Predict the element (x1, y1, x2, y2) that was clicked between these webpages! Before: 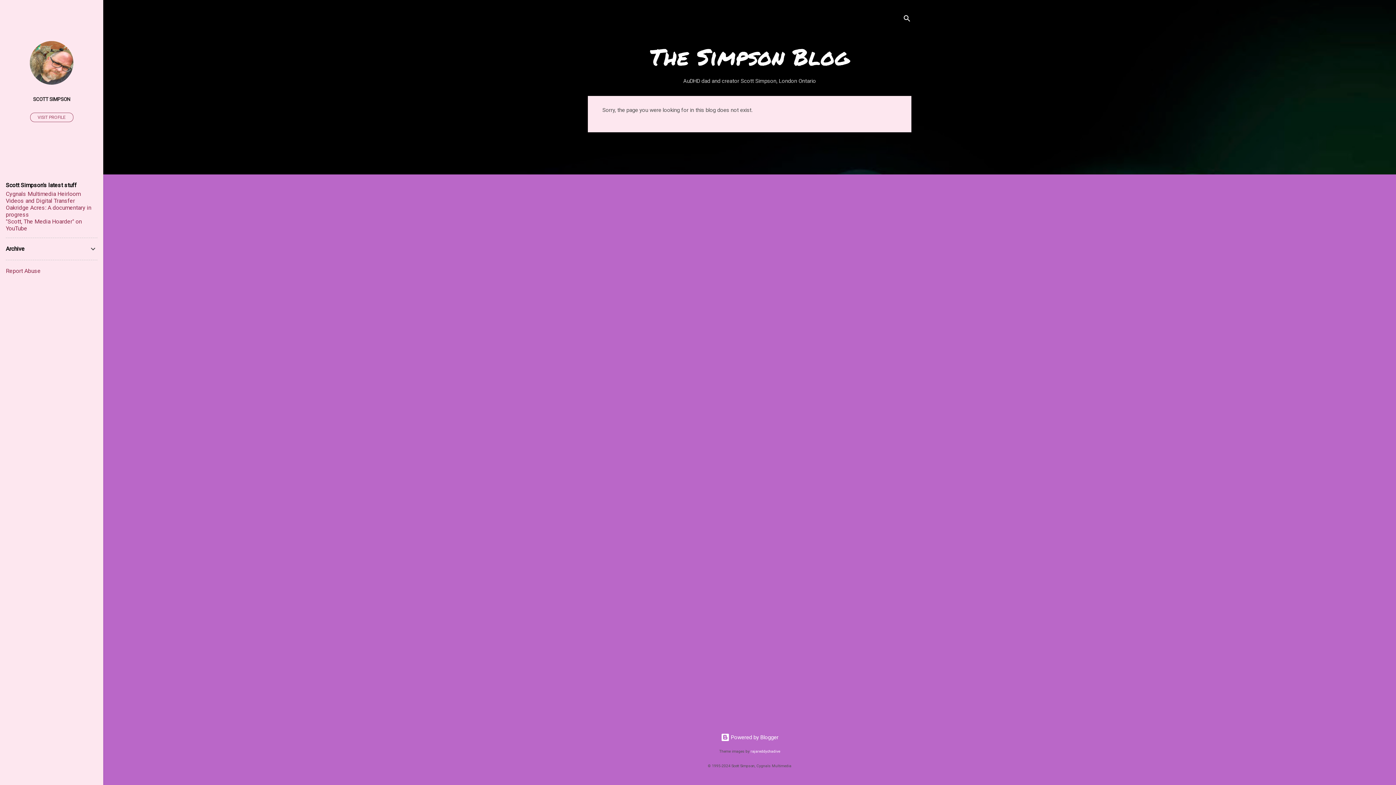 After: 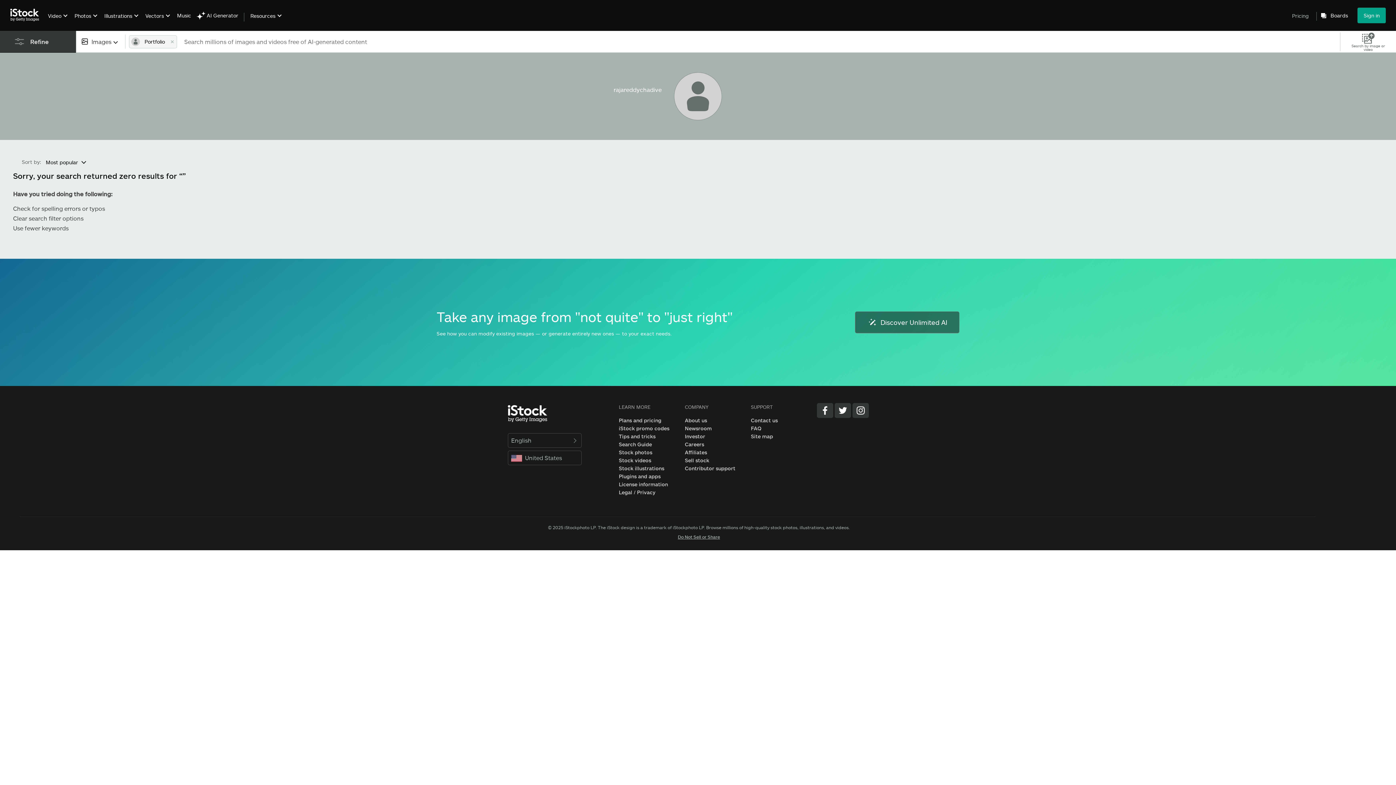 Action: label: rajareddychadive bbox: (750, 749, 780, 754)